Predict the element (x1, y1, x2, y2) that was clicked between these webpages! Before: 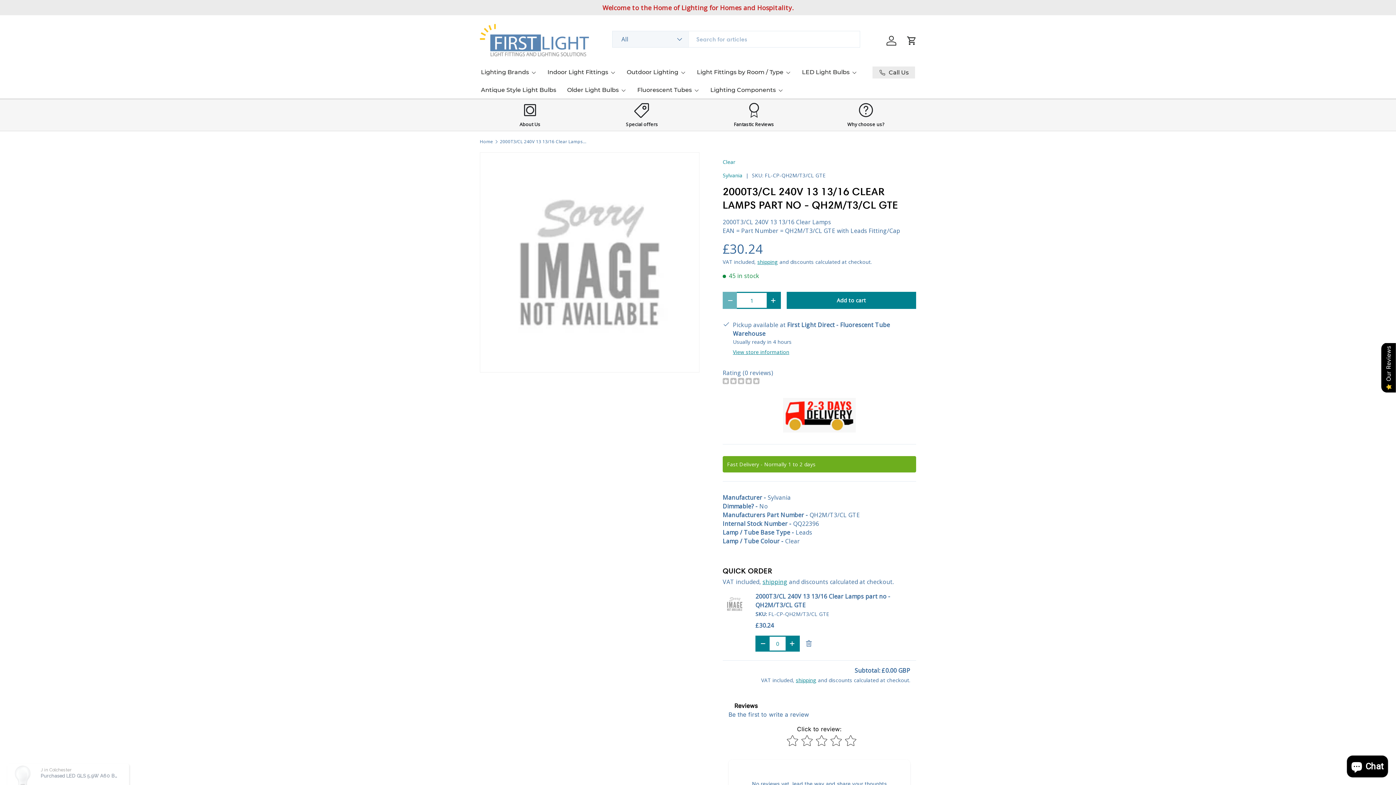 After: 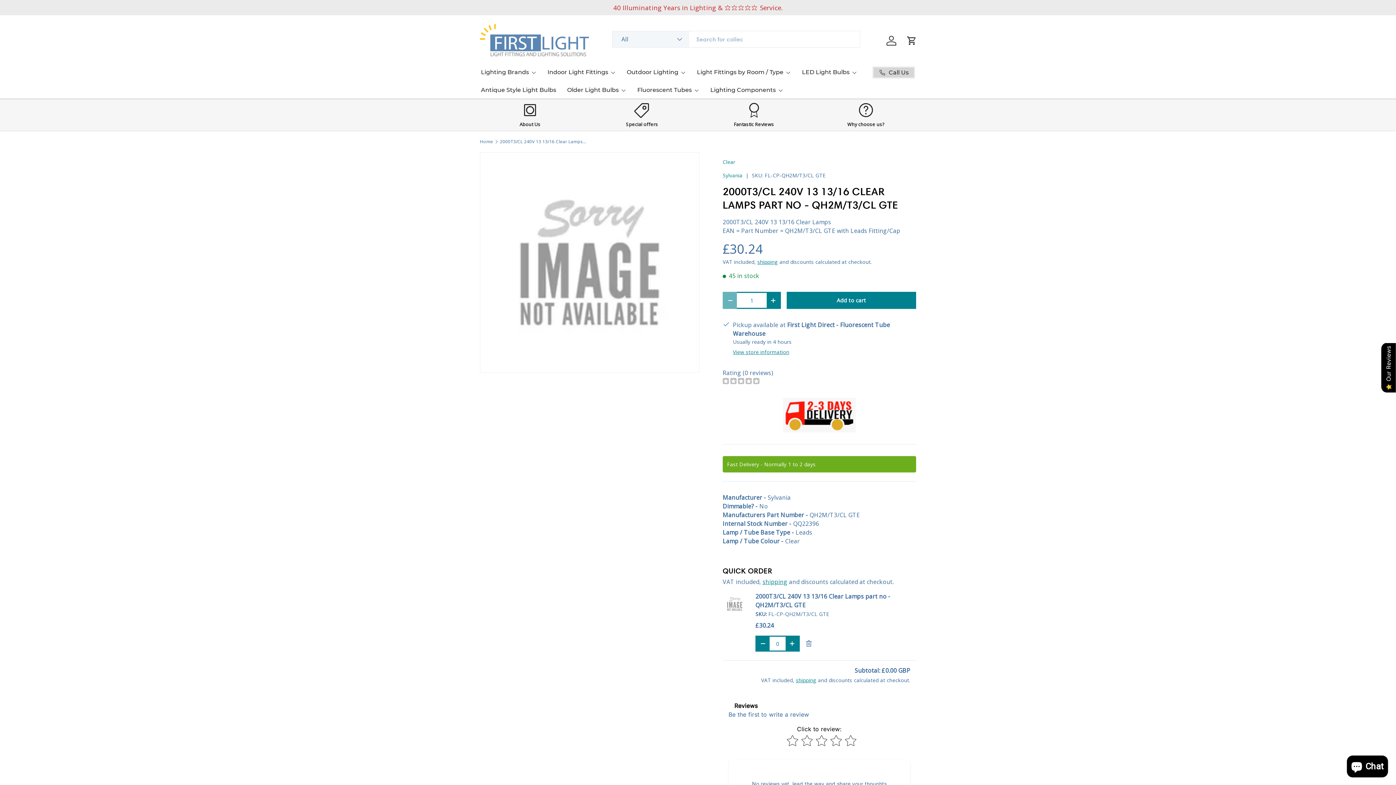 Action: label: Call Us bbox: (872, 66, 915, 78)